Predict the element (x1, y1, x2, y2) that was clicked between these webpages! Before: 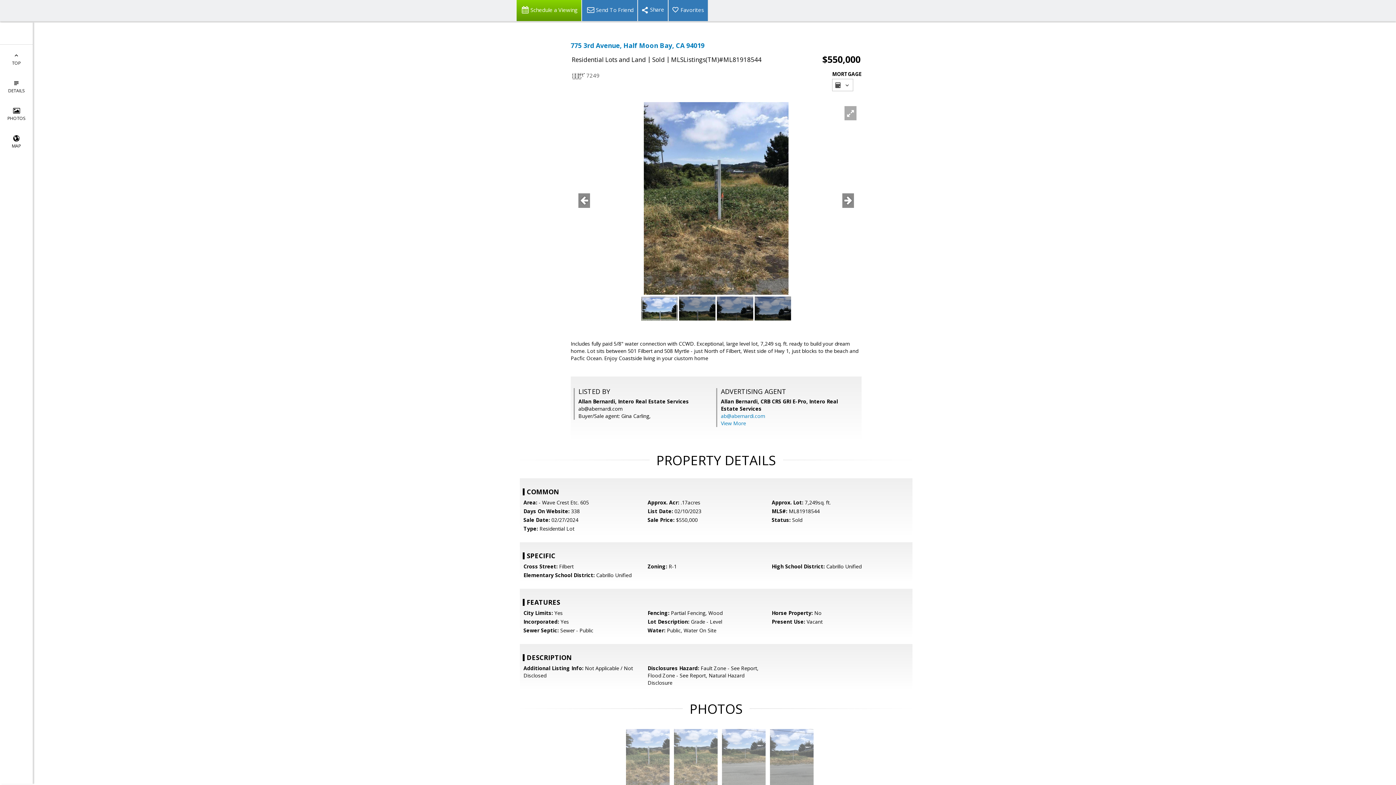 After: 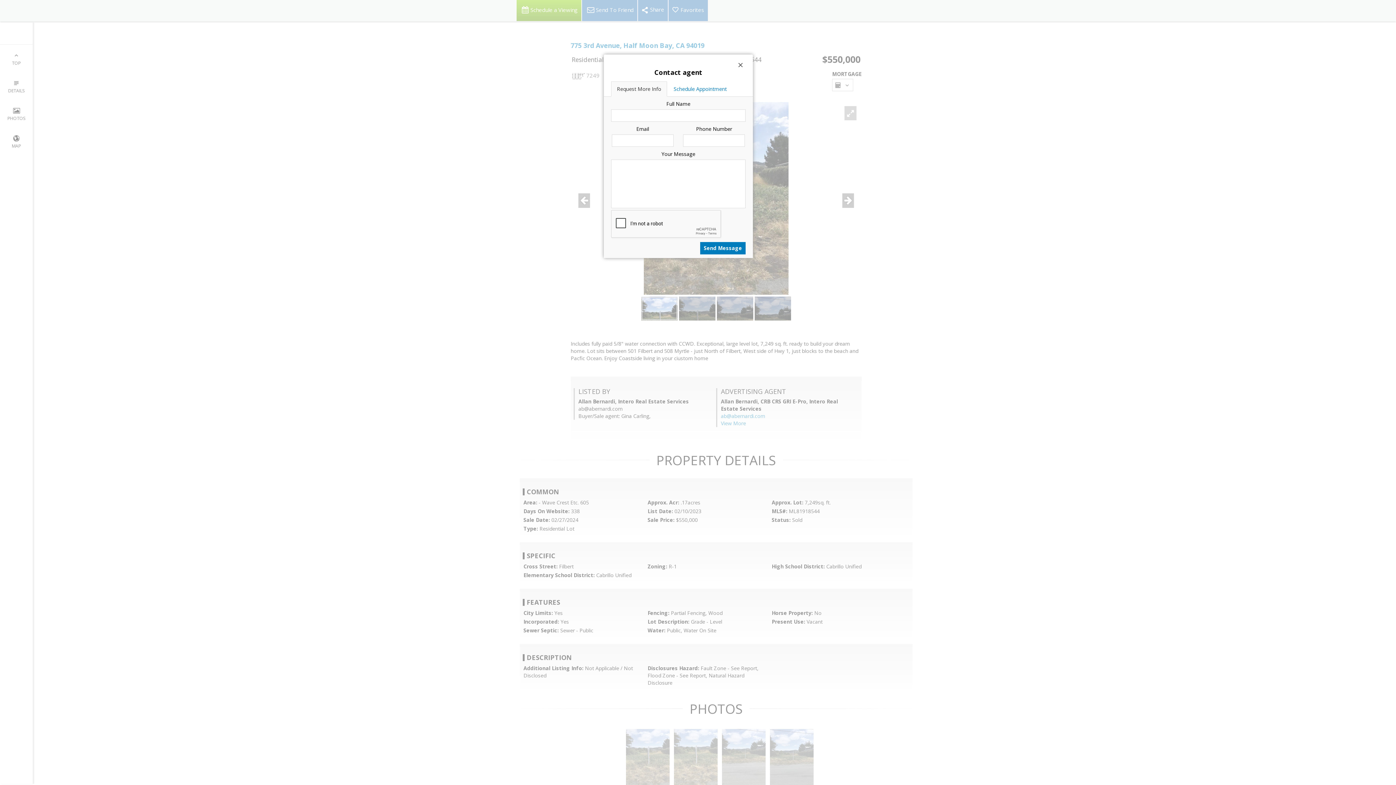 Action: label: Schedule a Viewing bbox: (516, 0, 581, 21)